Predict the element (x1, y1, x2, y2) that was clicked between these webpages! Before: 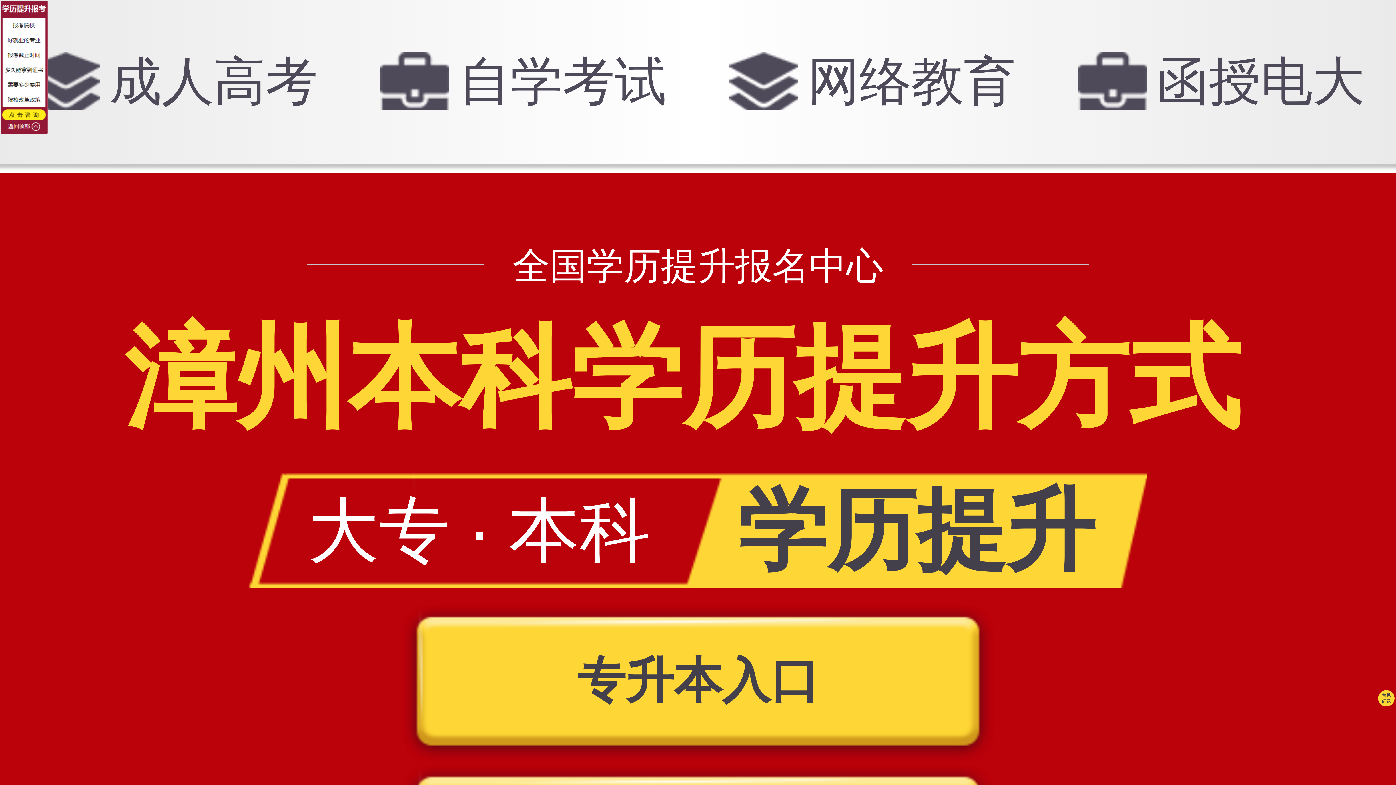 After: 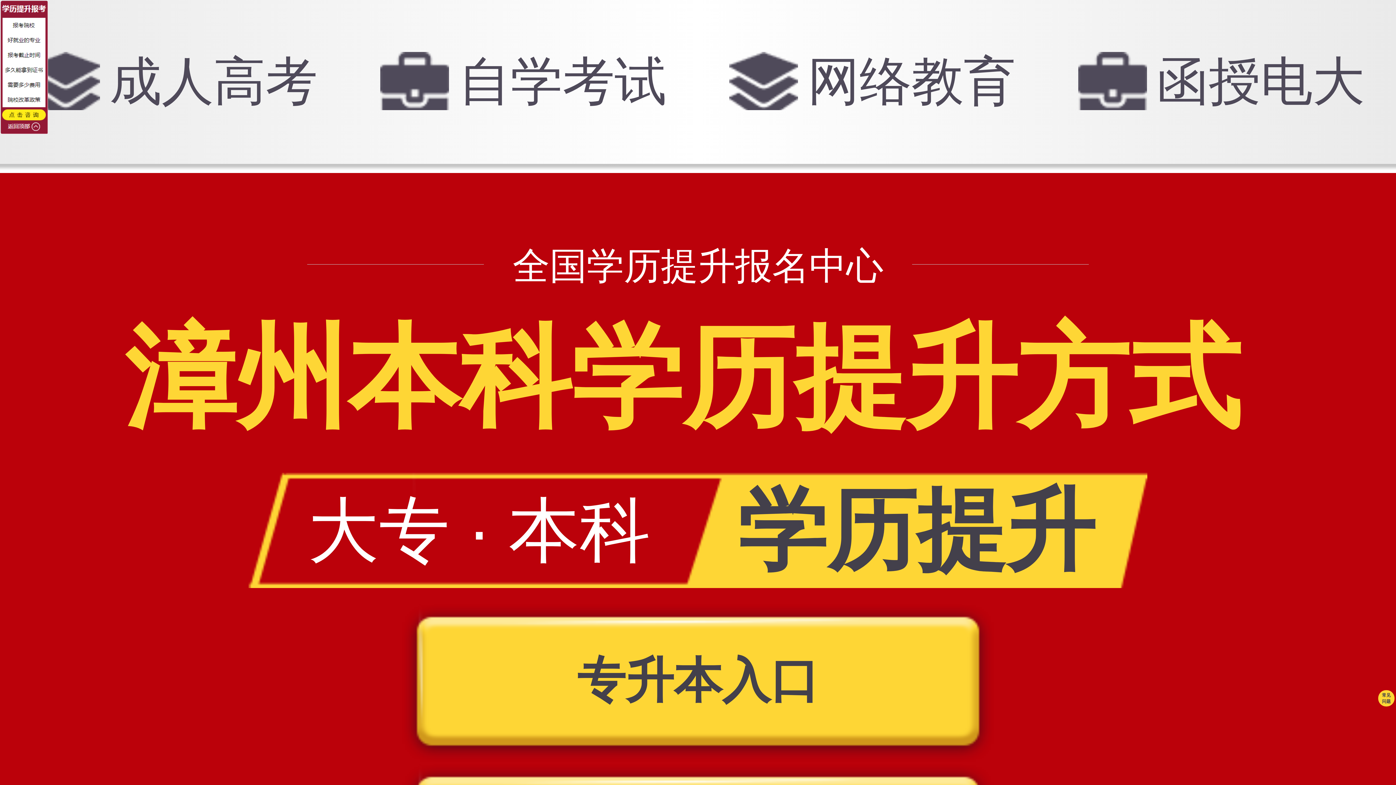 Action: label: 函授电大 bbox: (1078, 51, 1364, 110)